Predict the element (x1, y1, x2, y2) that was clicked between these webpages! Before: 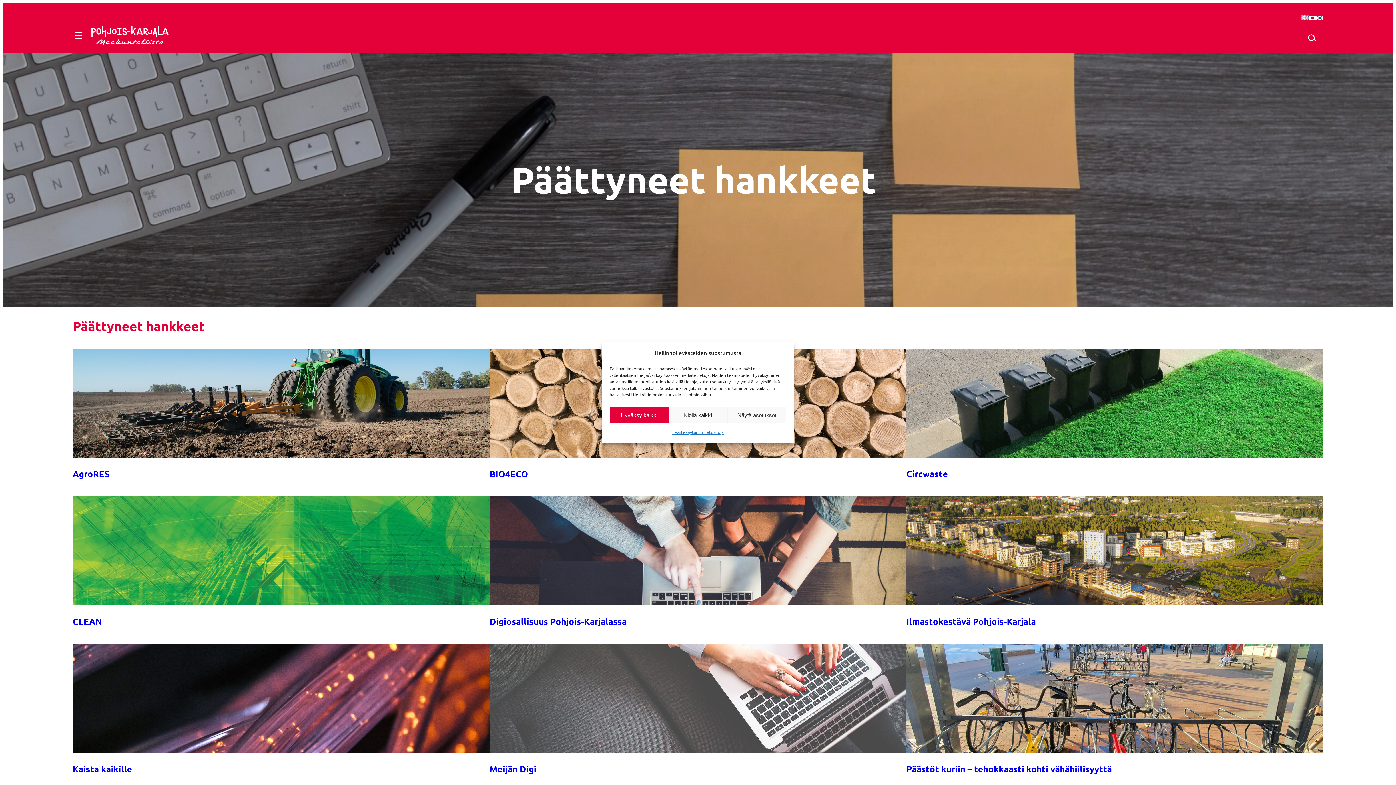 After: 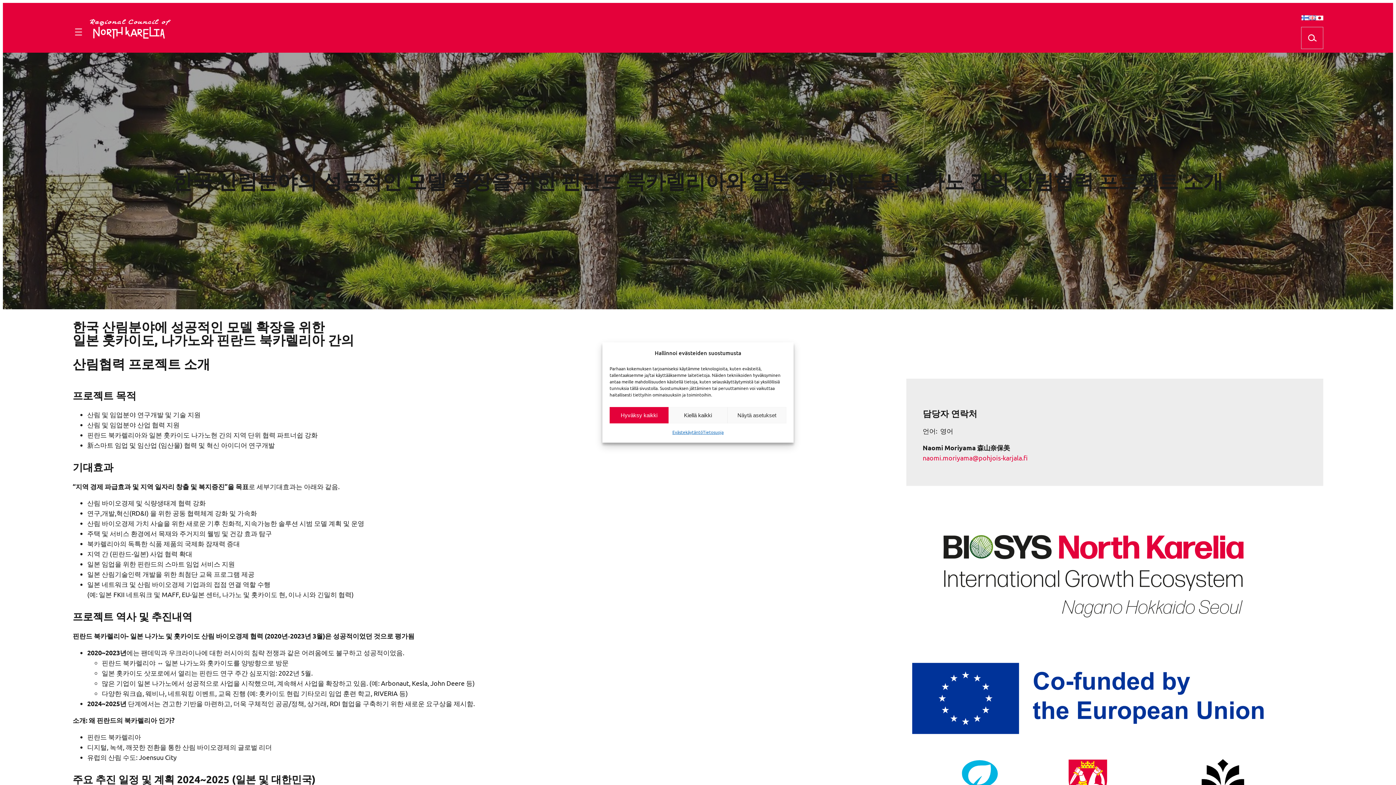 Action: bbox: (1316, 10, 1323, 20)